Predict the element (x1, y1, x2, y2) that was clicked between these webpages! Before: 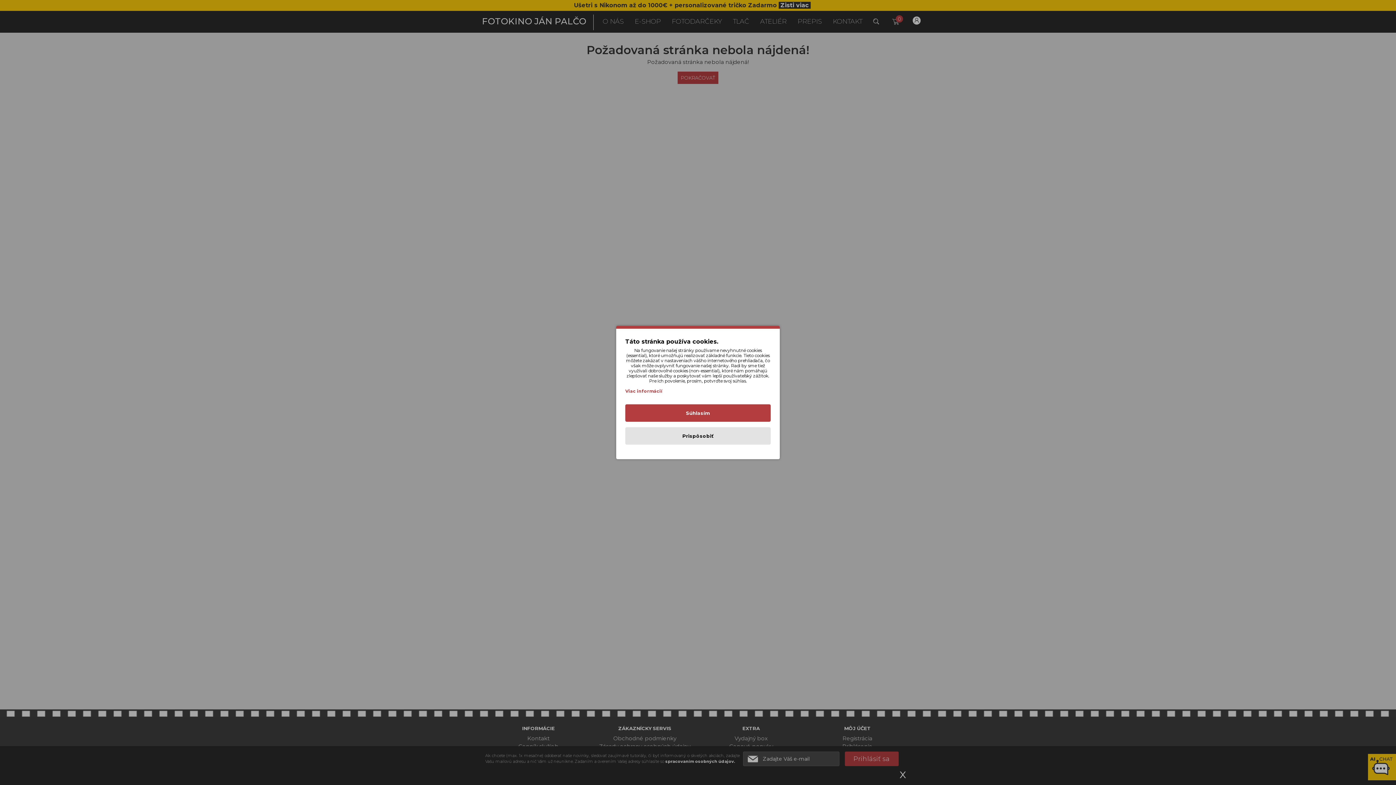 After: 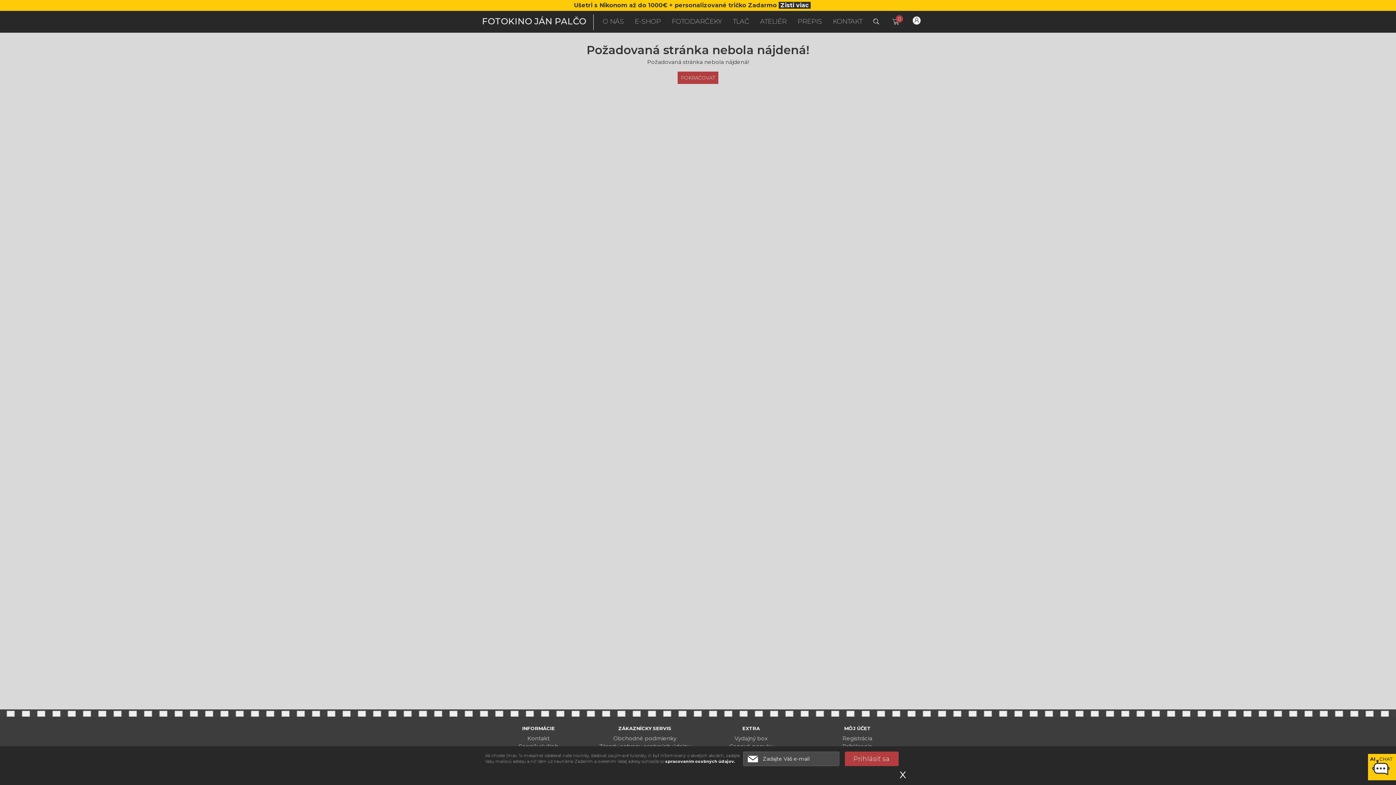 Action: bbox: (625, 404, 770, 422) label: Súhlasím